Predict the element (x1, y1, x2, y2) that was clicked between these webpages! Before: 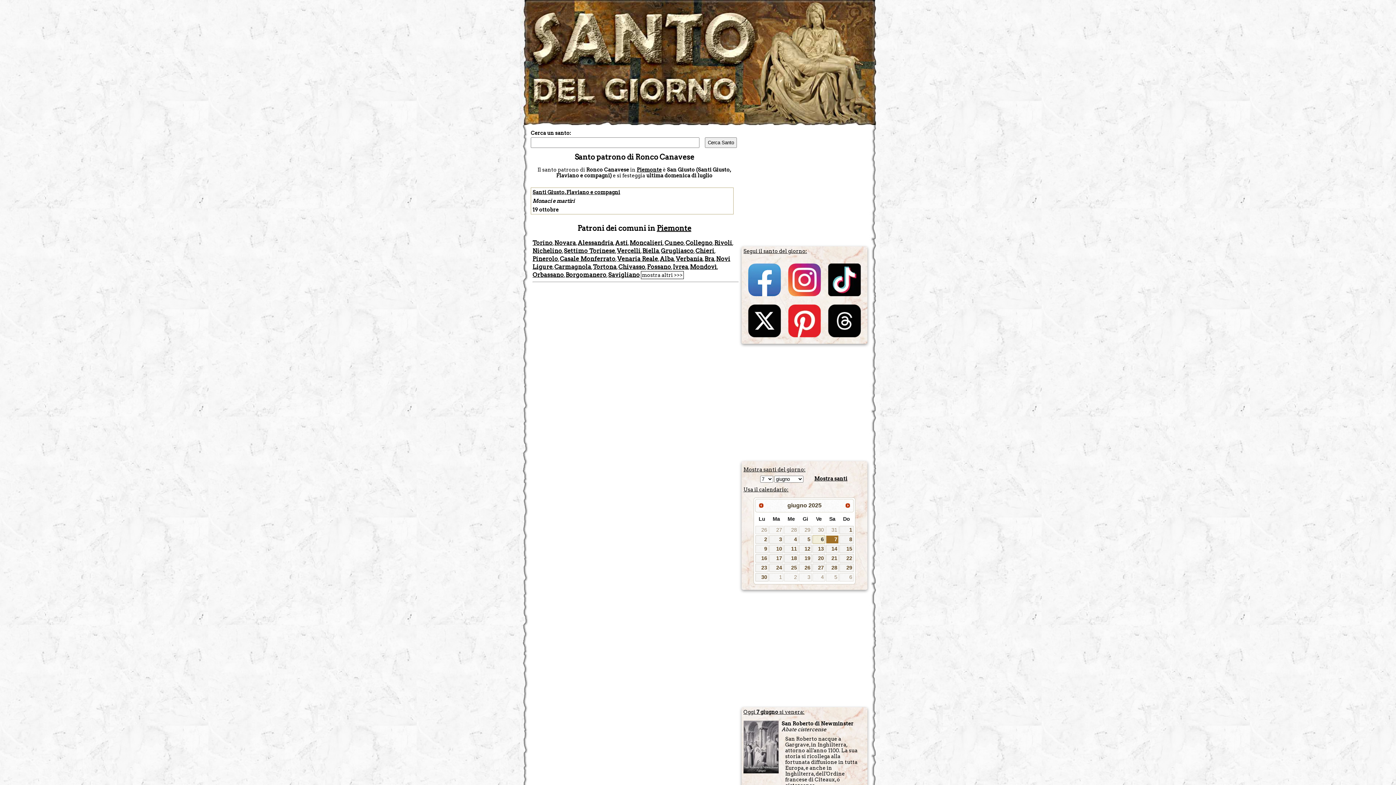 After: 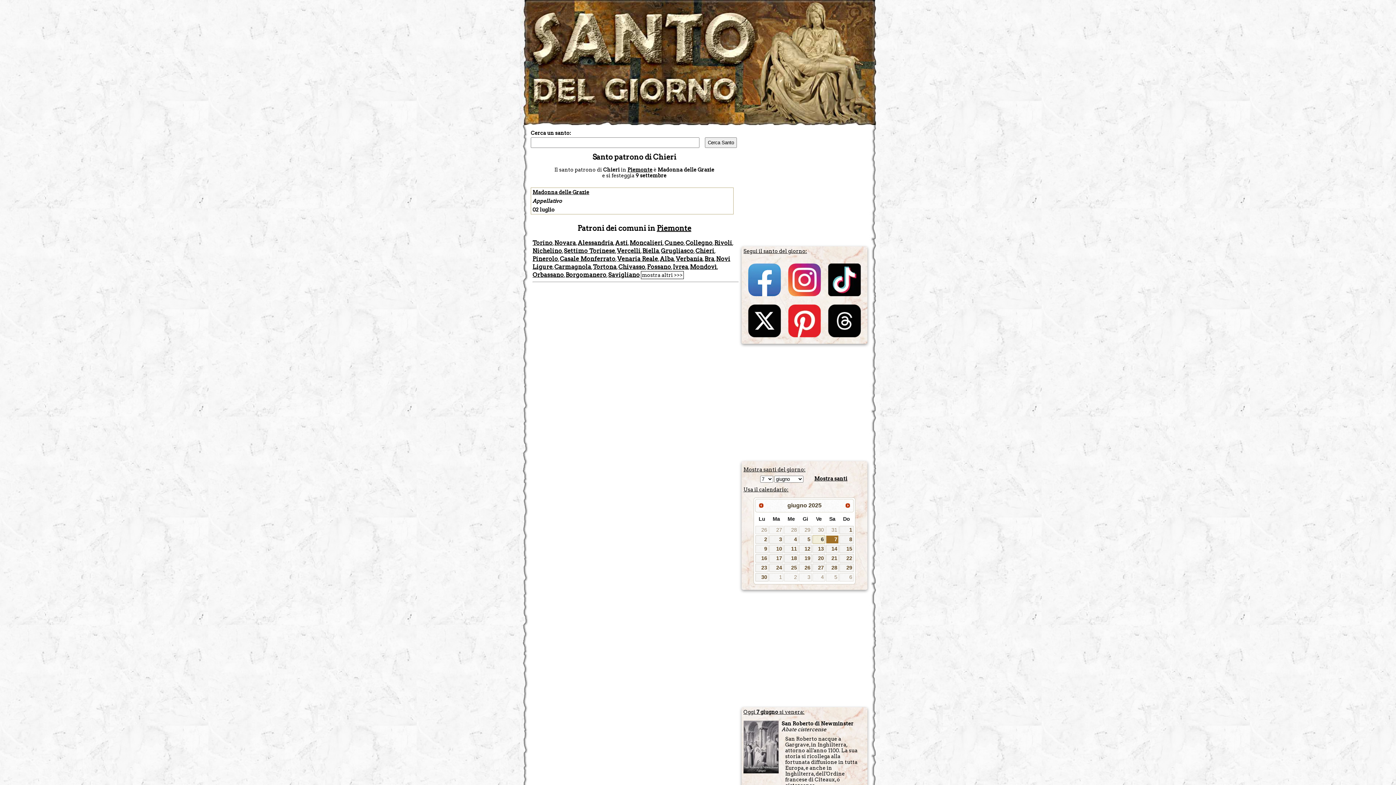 Action: label: Chieri bbox: (695, 247, 714, 254)